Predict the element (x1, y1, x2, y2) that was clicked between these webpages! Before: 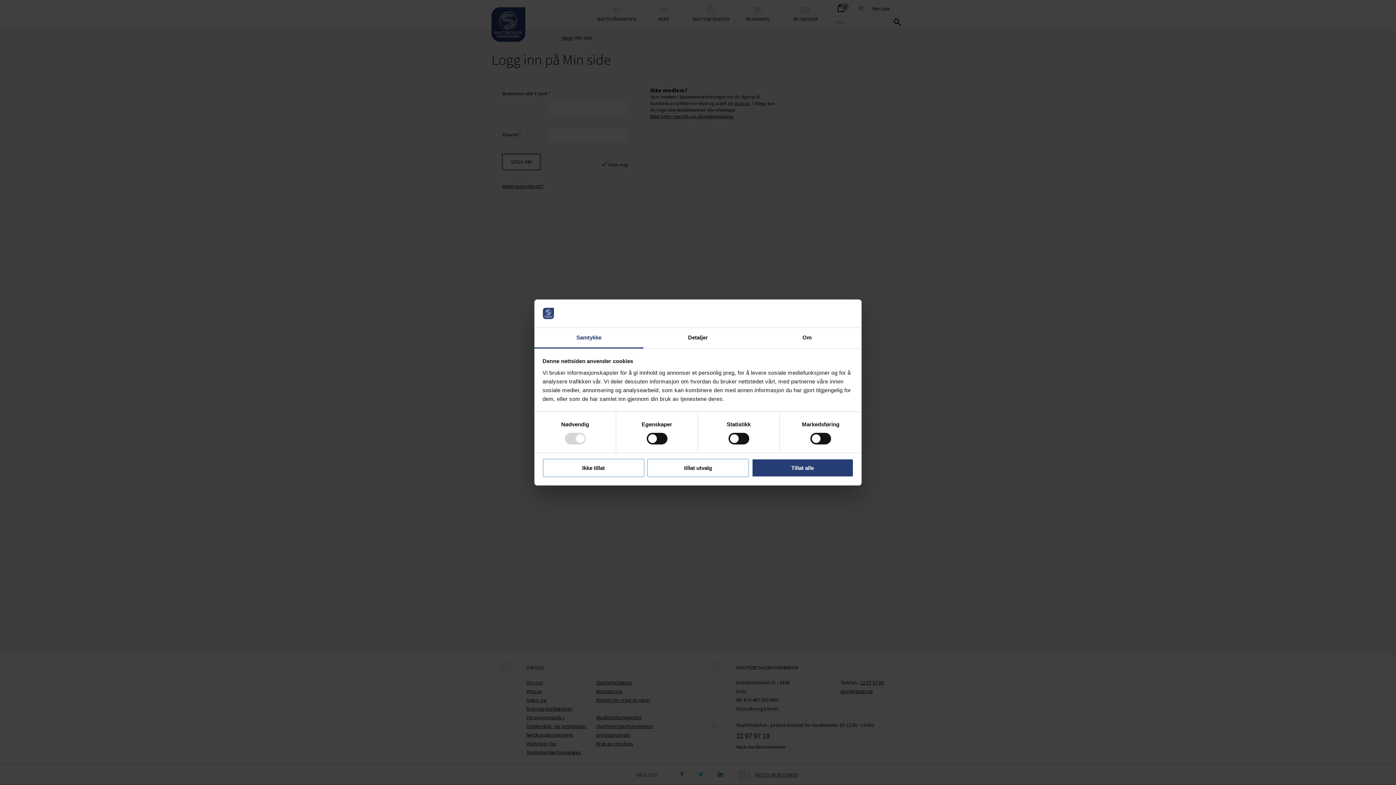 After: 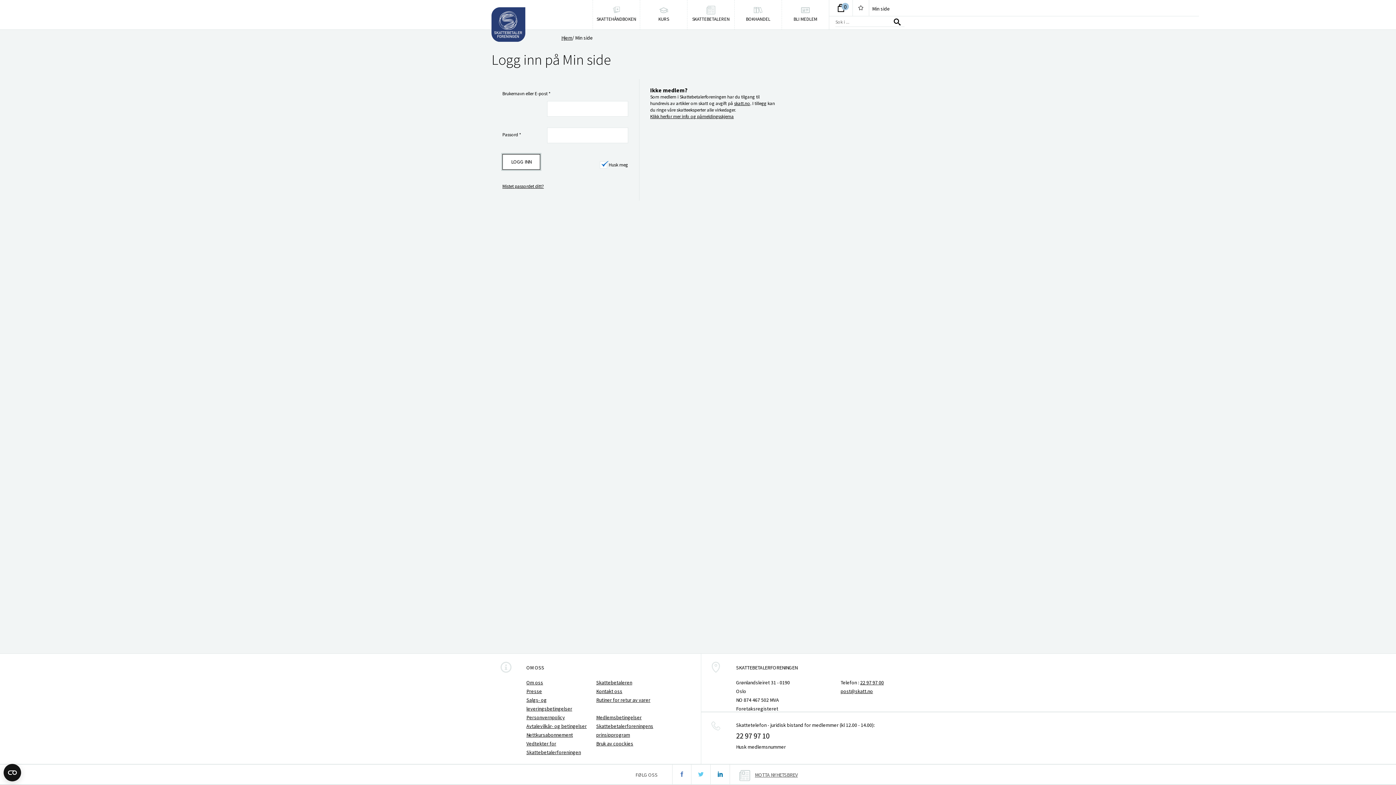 Action: bbox: (647, 458, 749, 477) label: tillat utvalg